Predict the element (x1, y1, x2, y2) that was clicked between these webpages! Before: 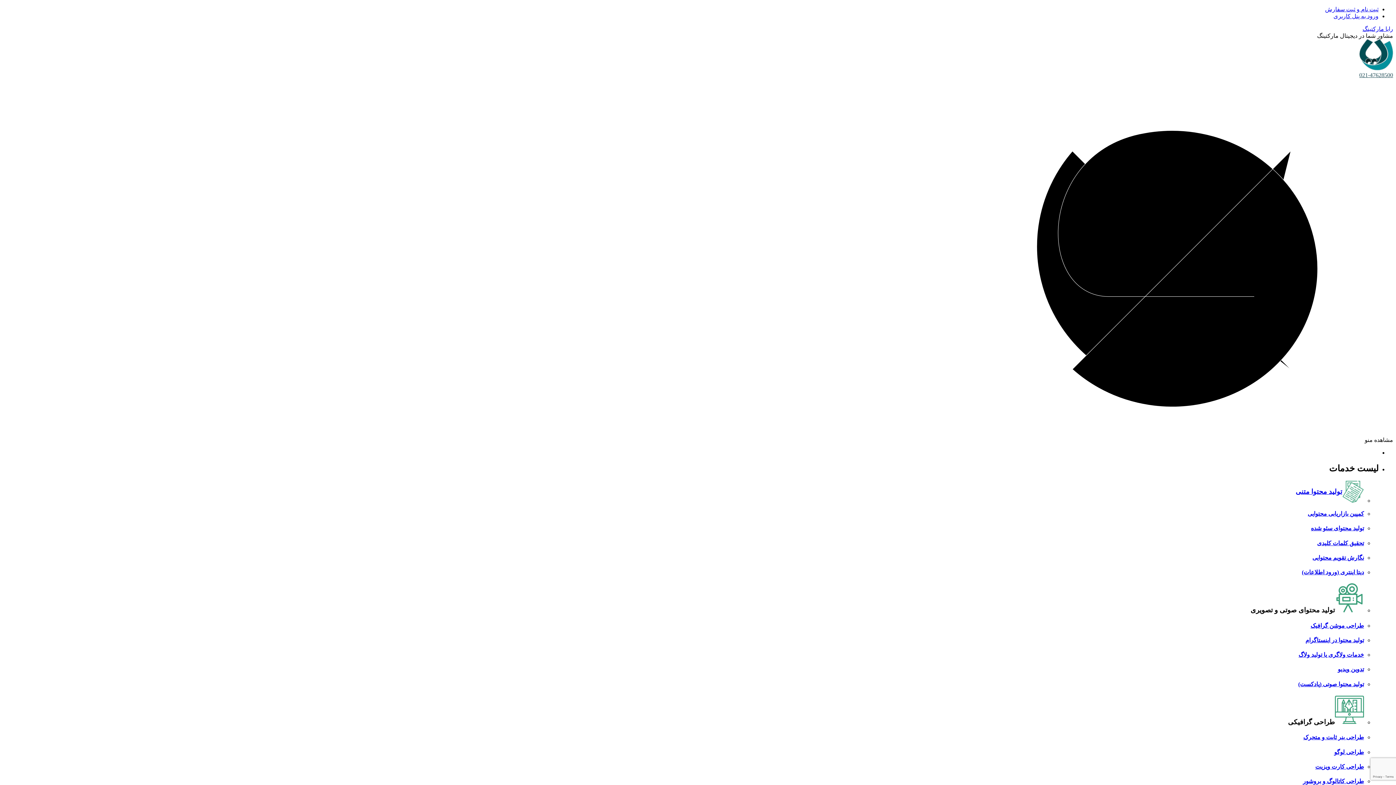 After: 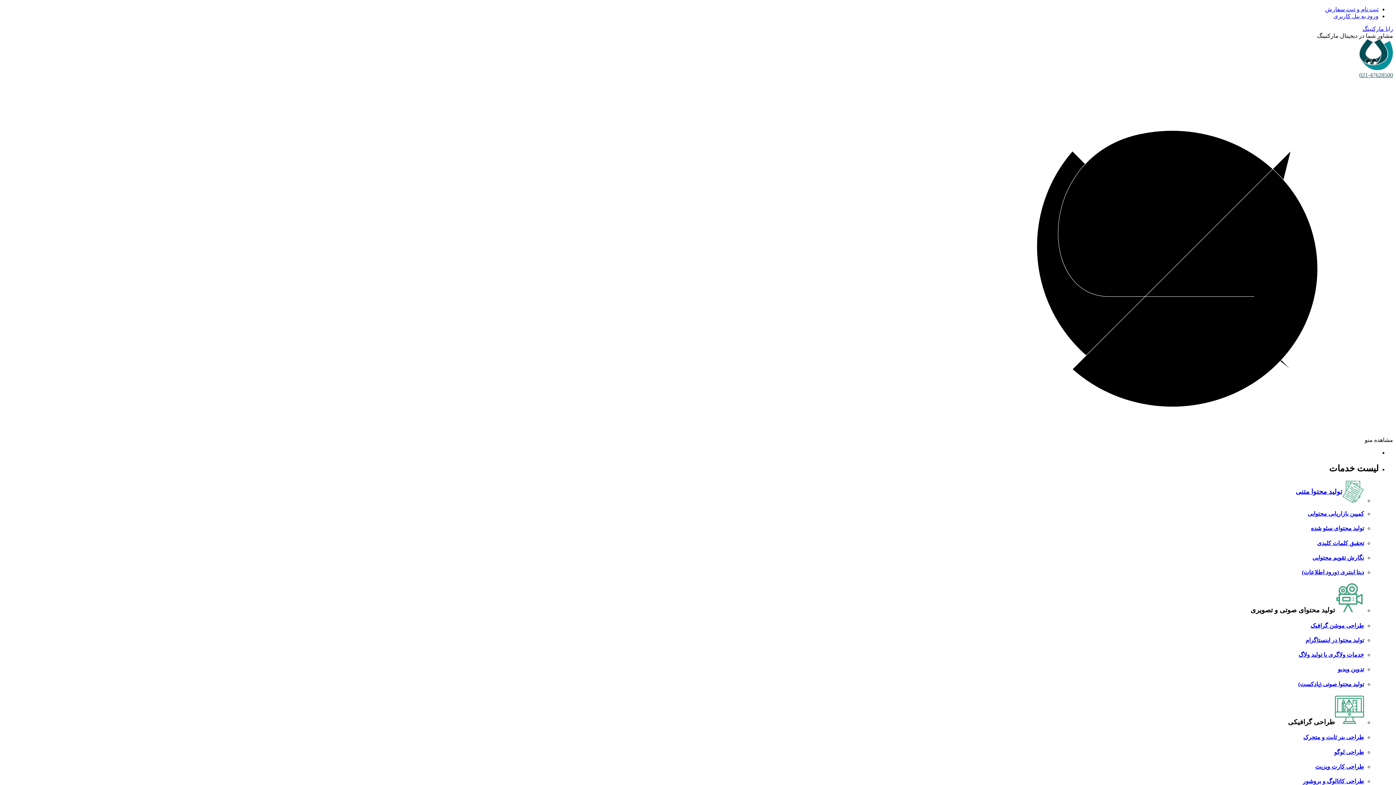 Action: bbox: (1349, 449, 1378, 456) label: صفحه اصلی